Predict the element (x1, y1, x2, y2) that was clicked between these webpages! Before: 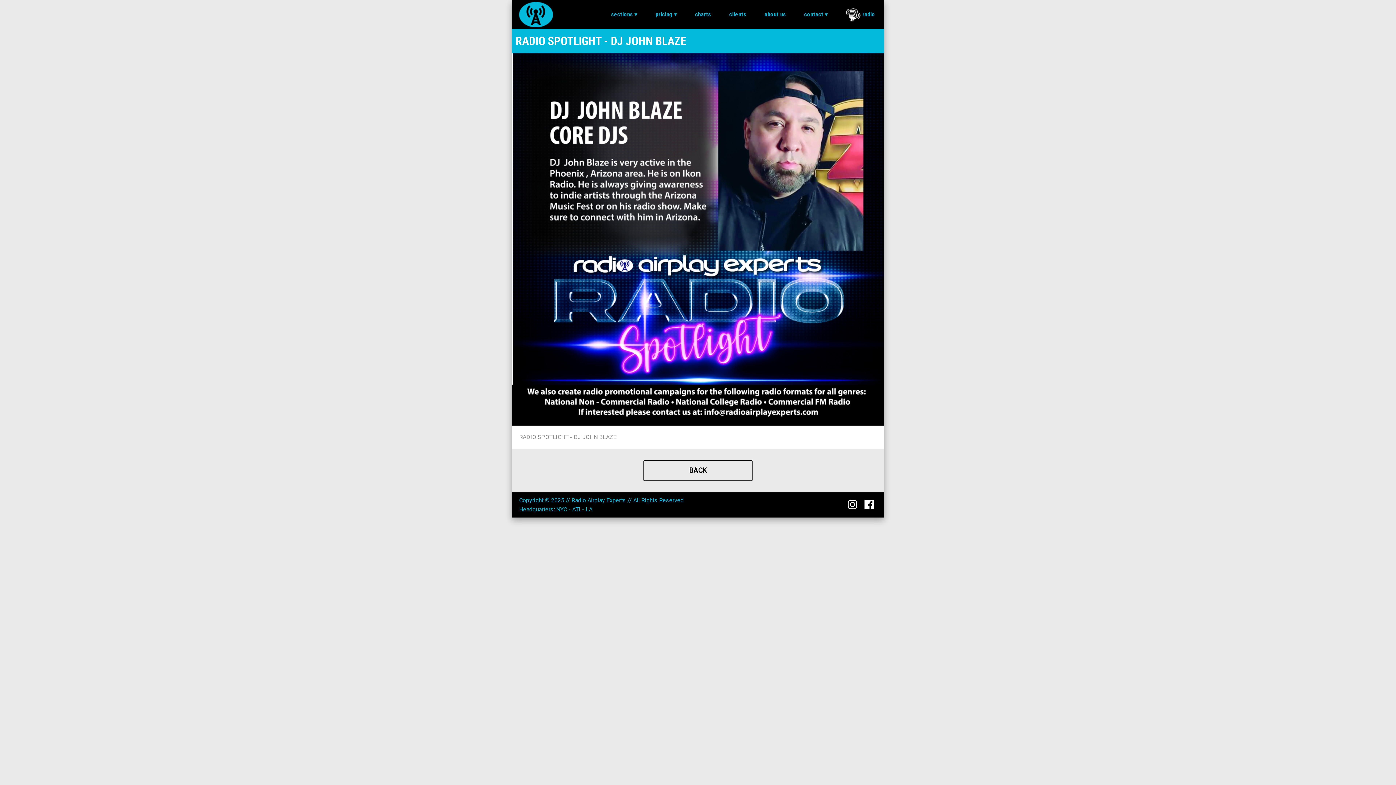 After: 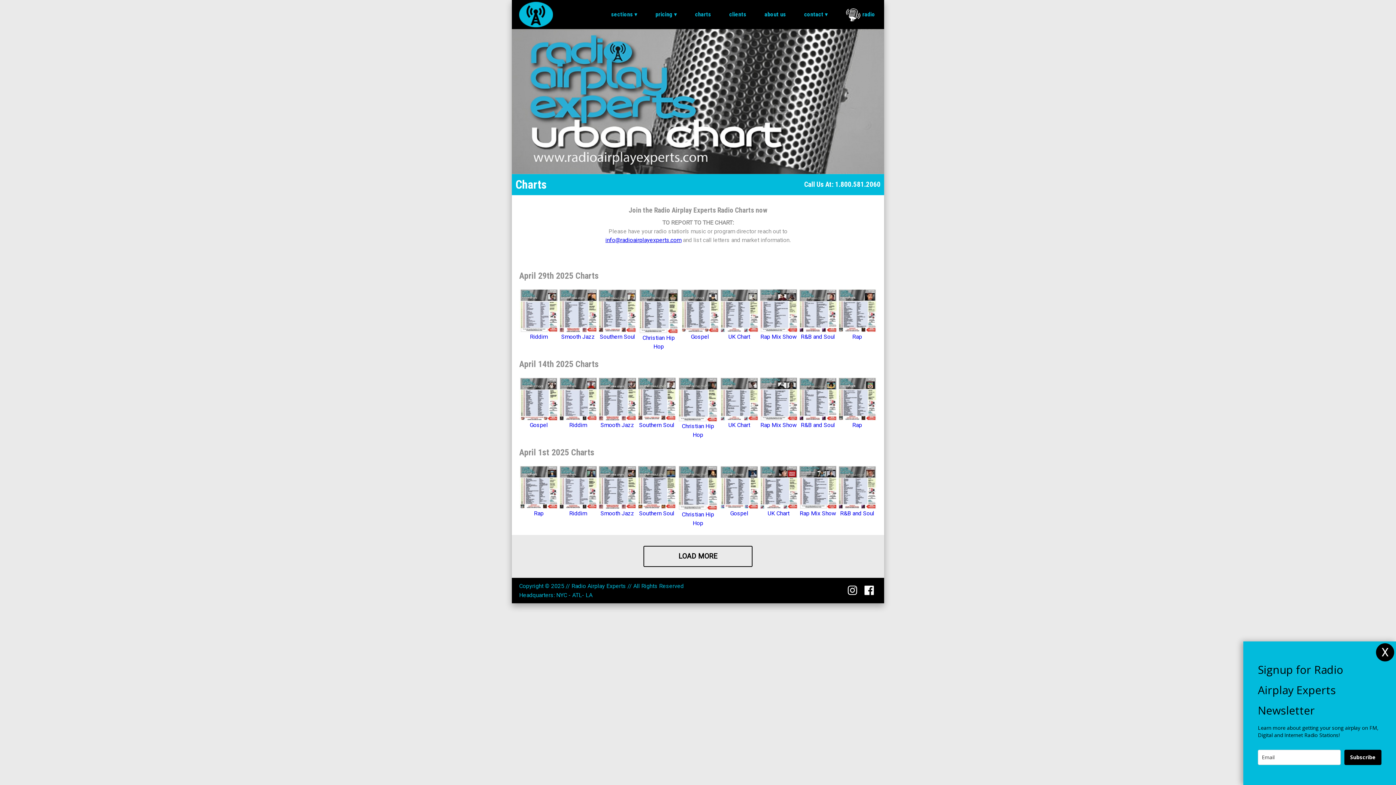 Action: bbox: (686, 0, 720, 29) label: charts